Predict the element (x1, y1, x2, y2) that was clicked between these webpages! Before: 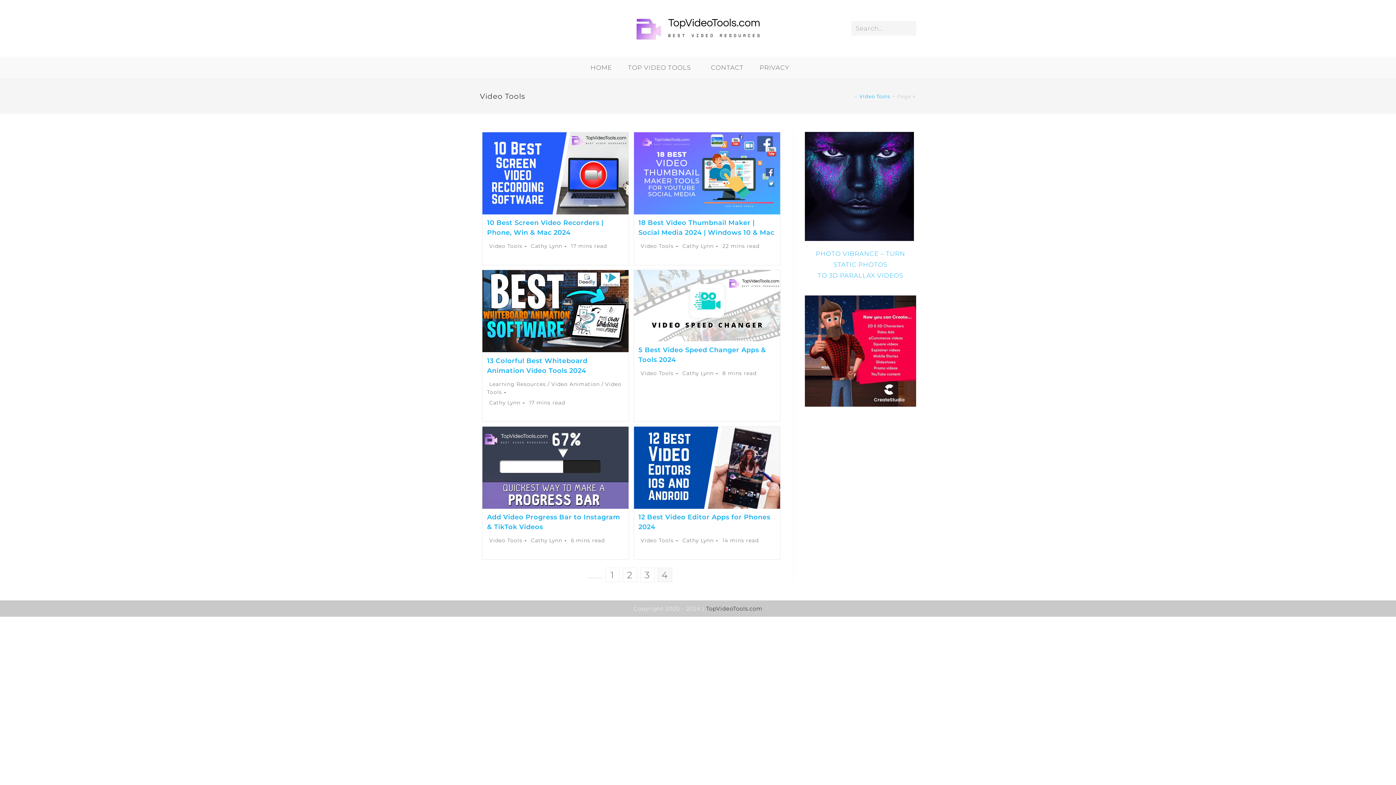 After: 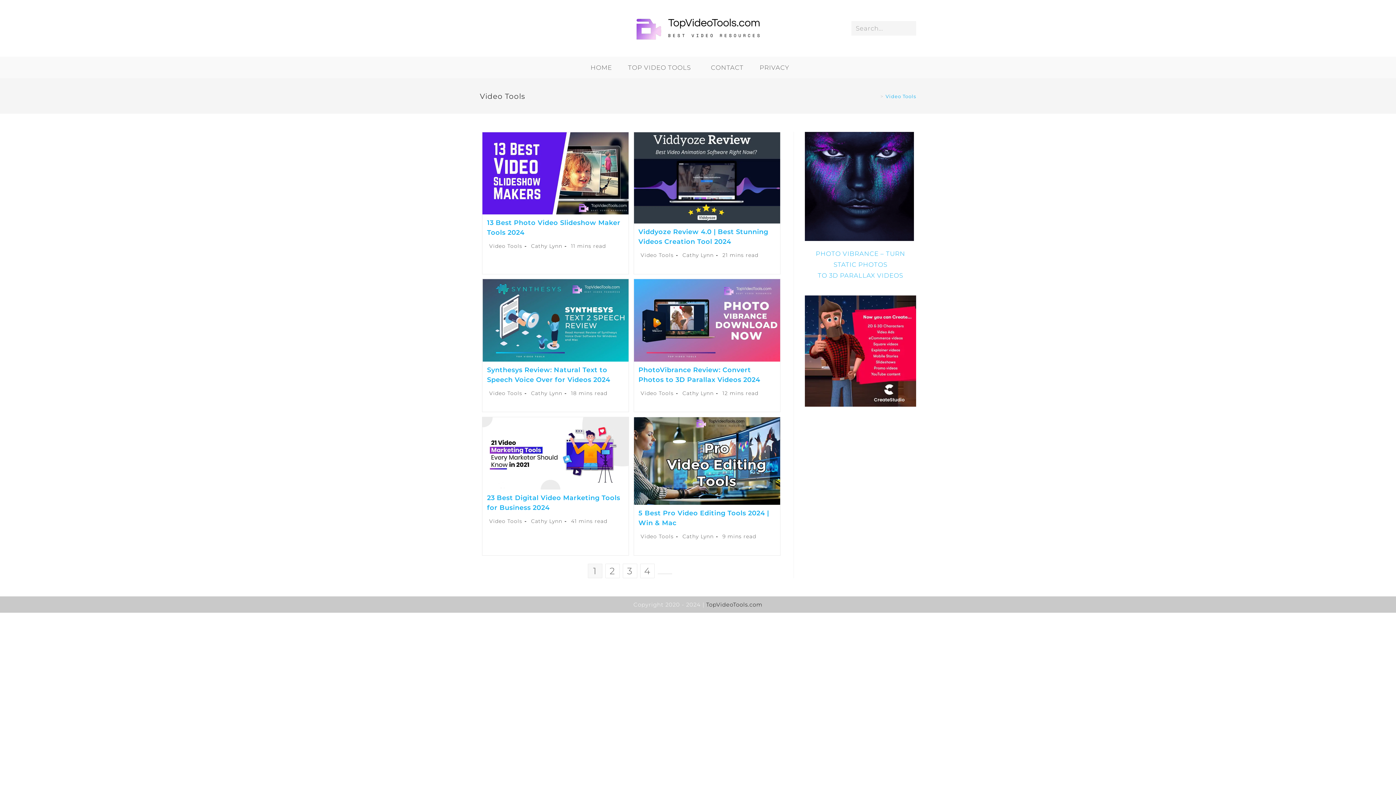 Action: bbox: (489, 242, 522, 249) label: Video Tools